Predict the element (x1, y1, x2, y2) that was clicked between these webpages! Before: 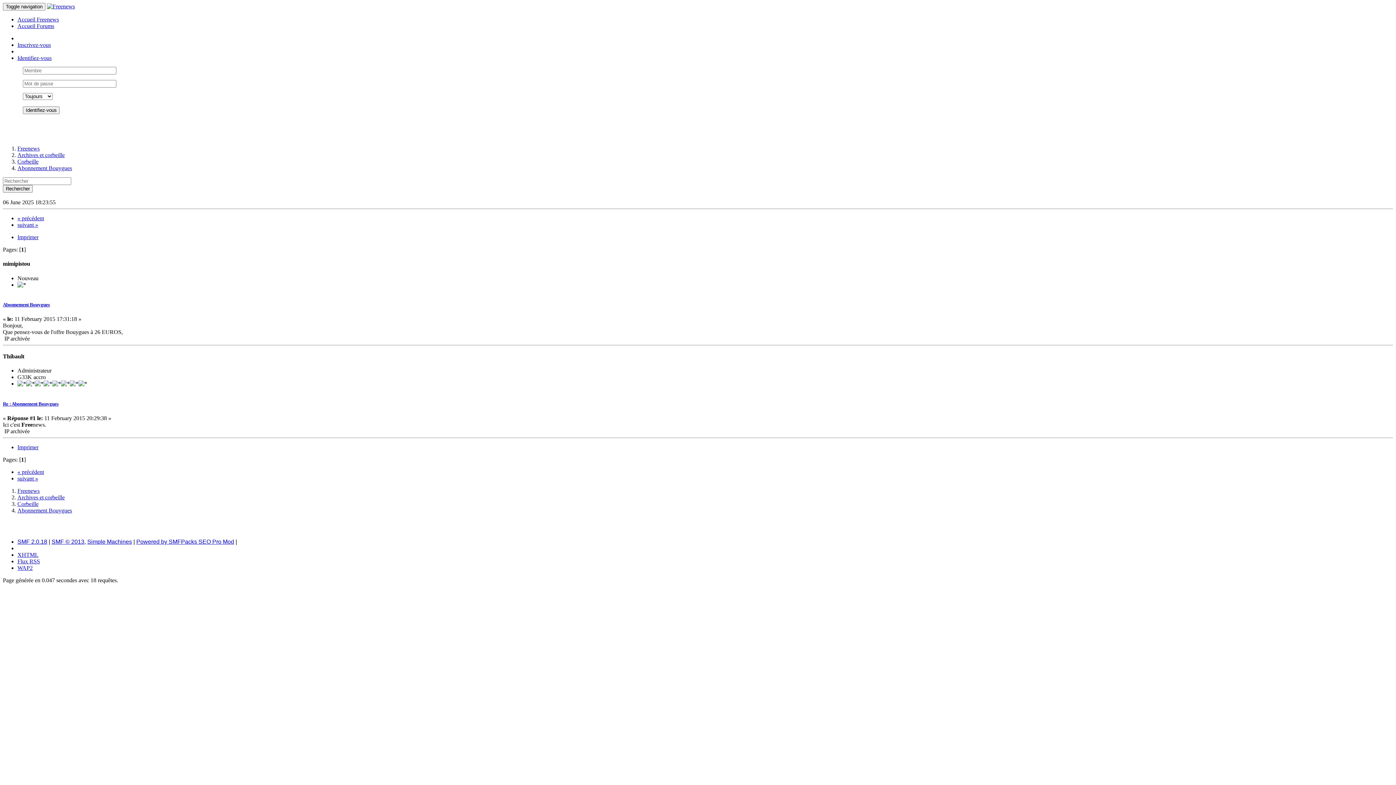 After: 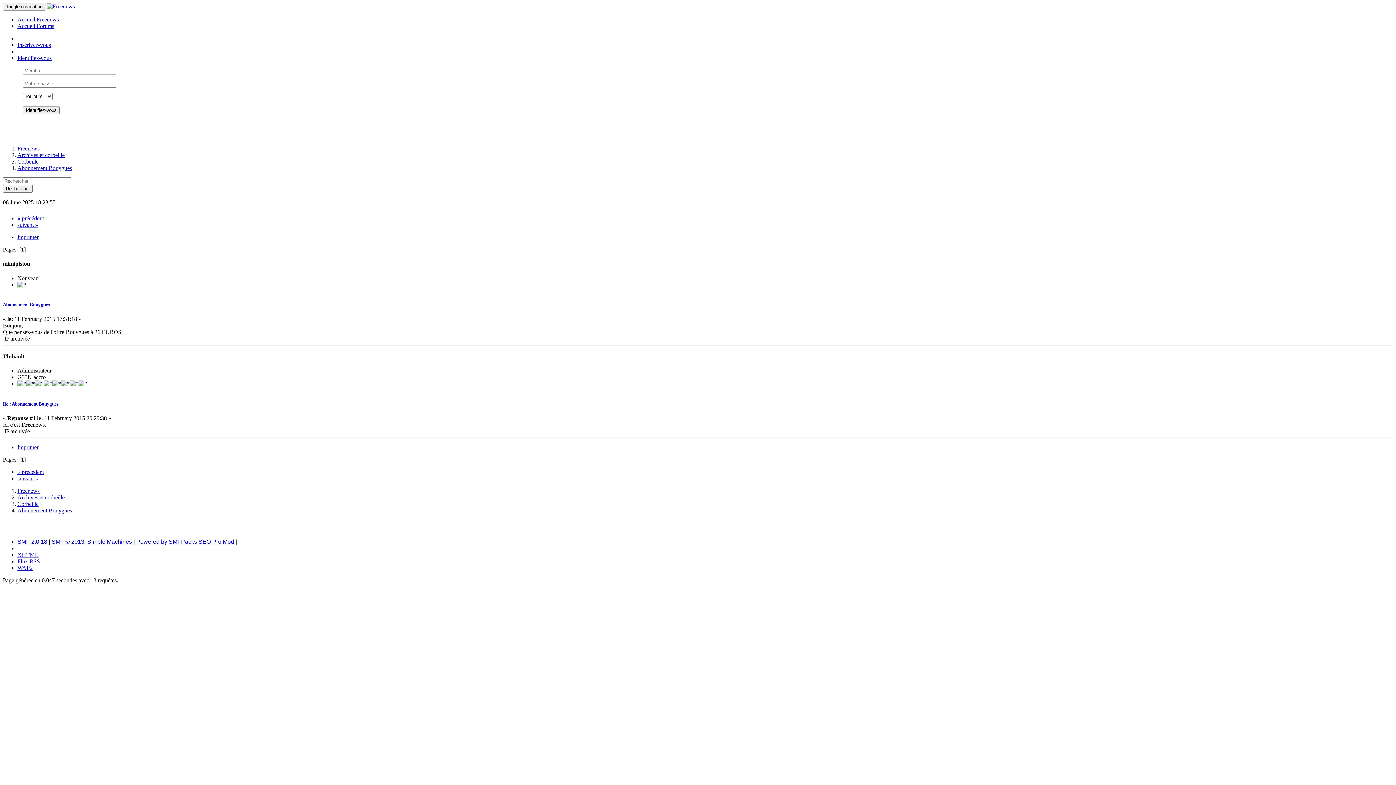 Action: label: Simple Machines bbox: (87, 538, 132, 545)